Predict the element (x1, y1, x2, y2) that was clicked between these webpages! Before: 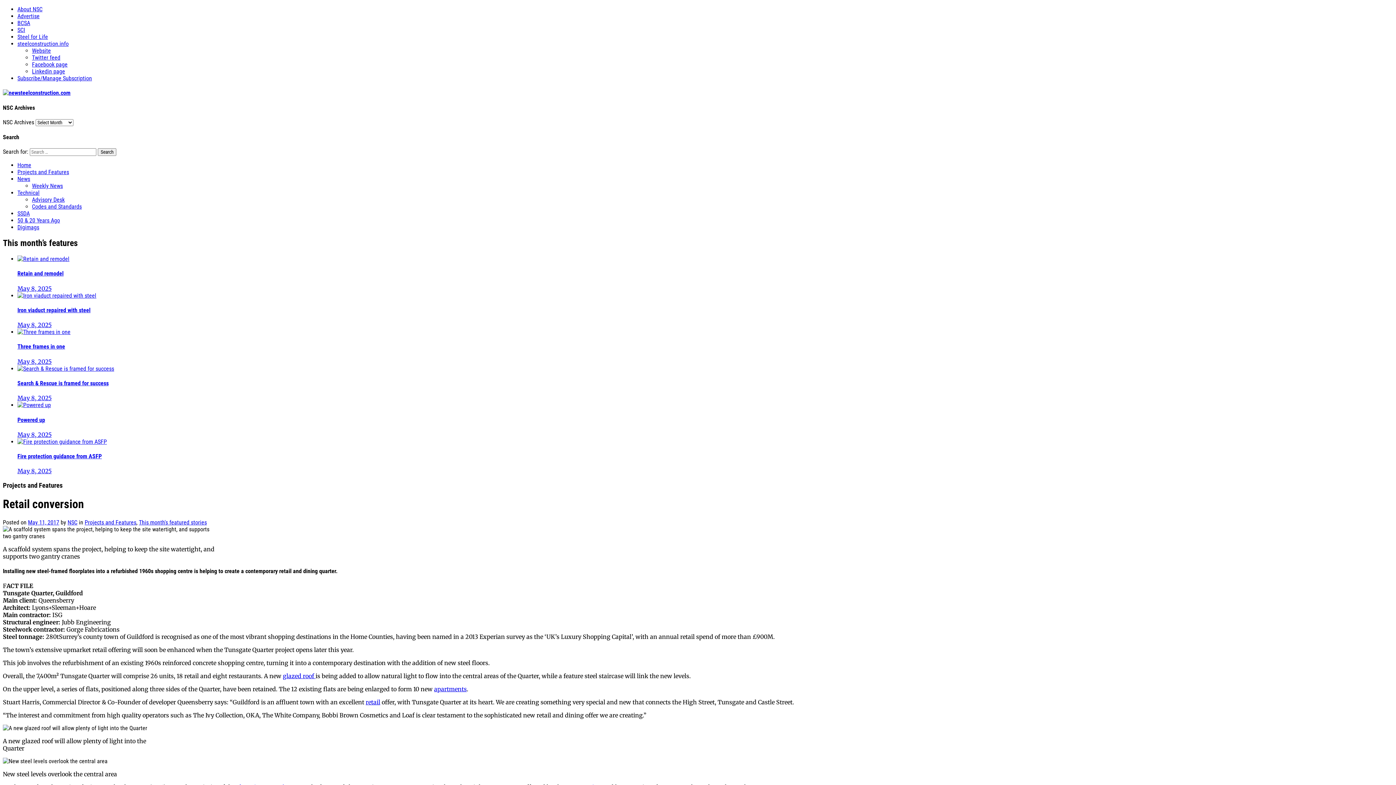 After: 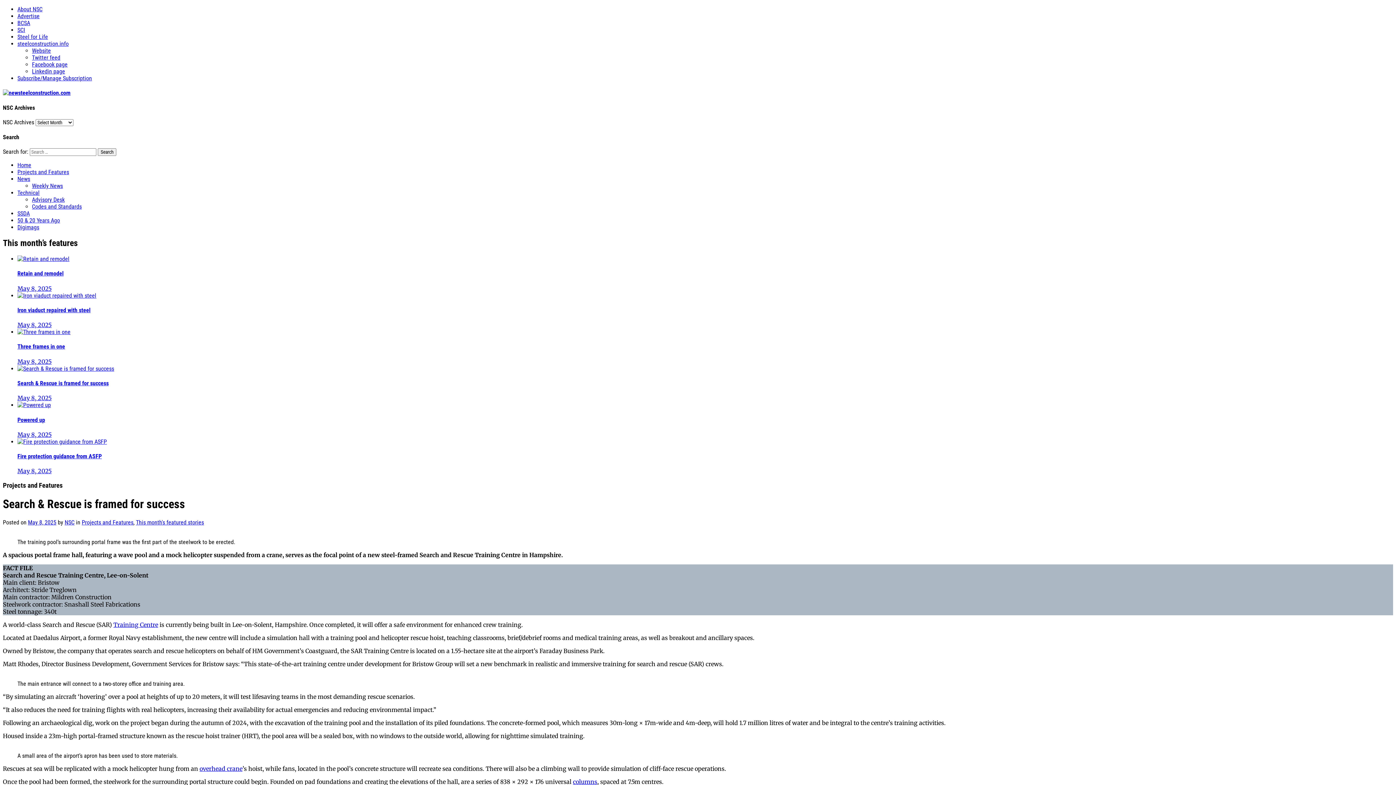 Action: bbox: (17, 380, 108, 386) label: Search & Rescue is framed for success